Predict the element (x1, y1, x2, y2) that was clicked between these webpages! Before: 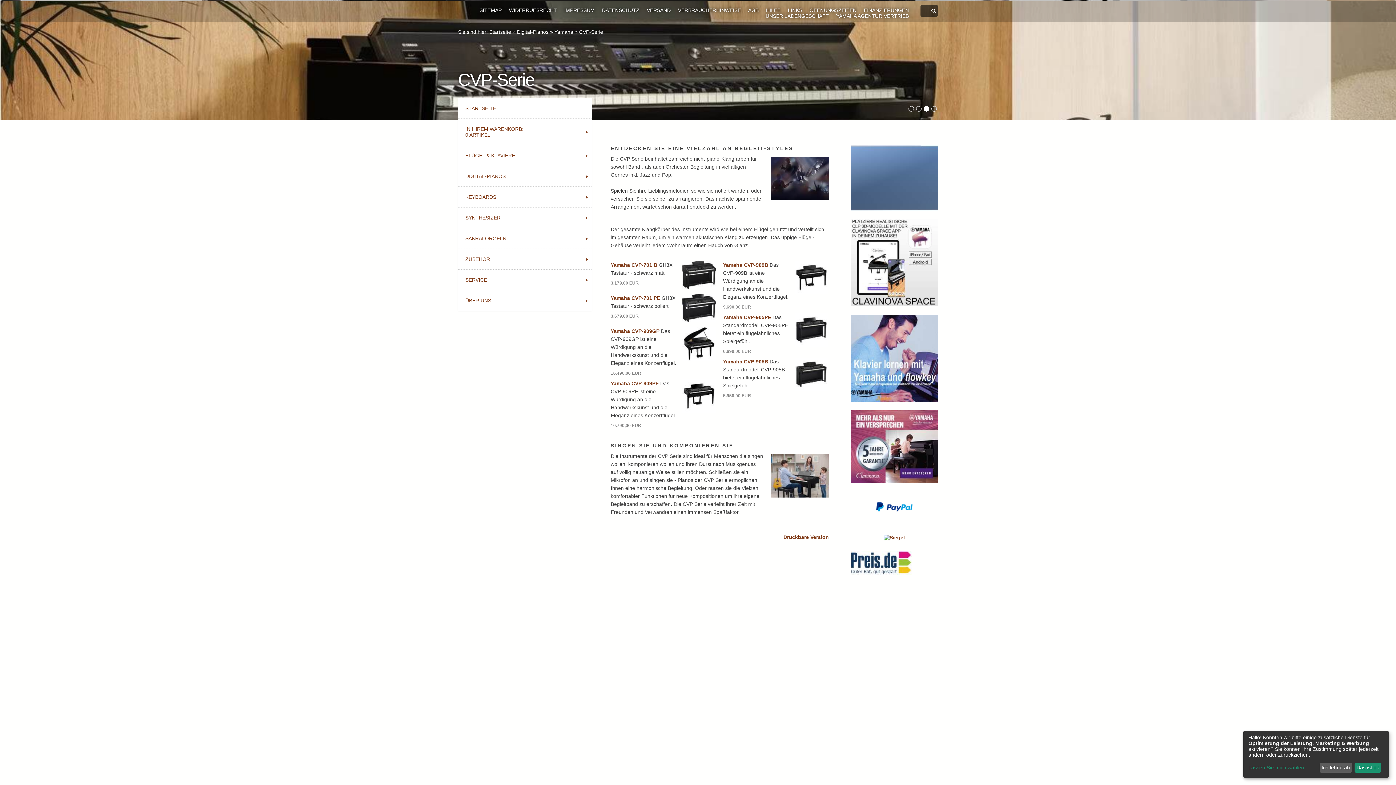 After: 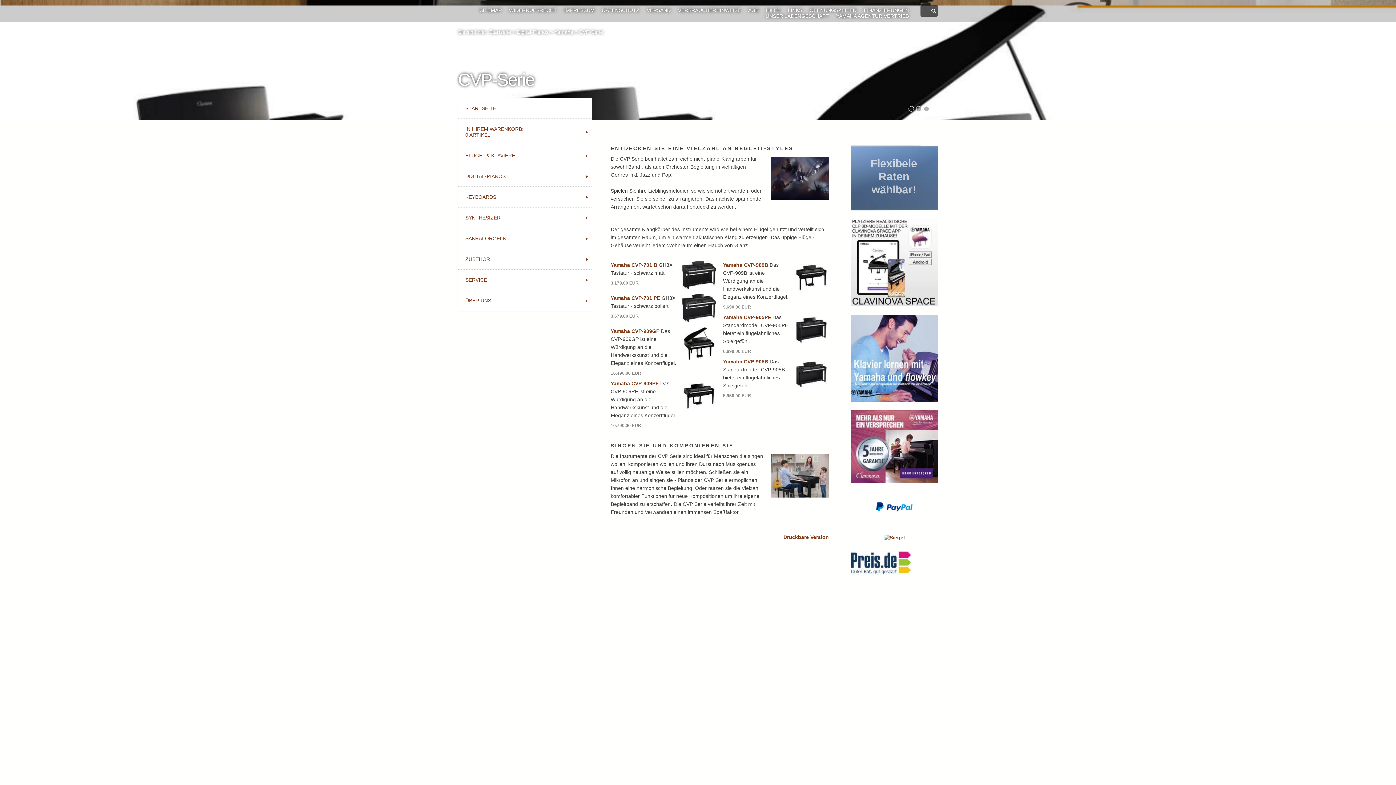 Action: bbox: (1354, 763, 1381, 773) label: Das ist ok